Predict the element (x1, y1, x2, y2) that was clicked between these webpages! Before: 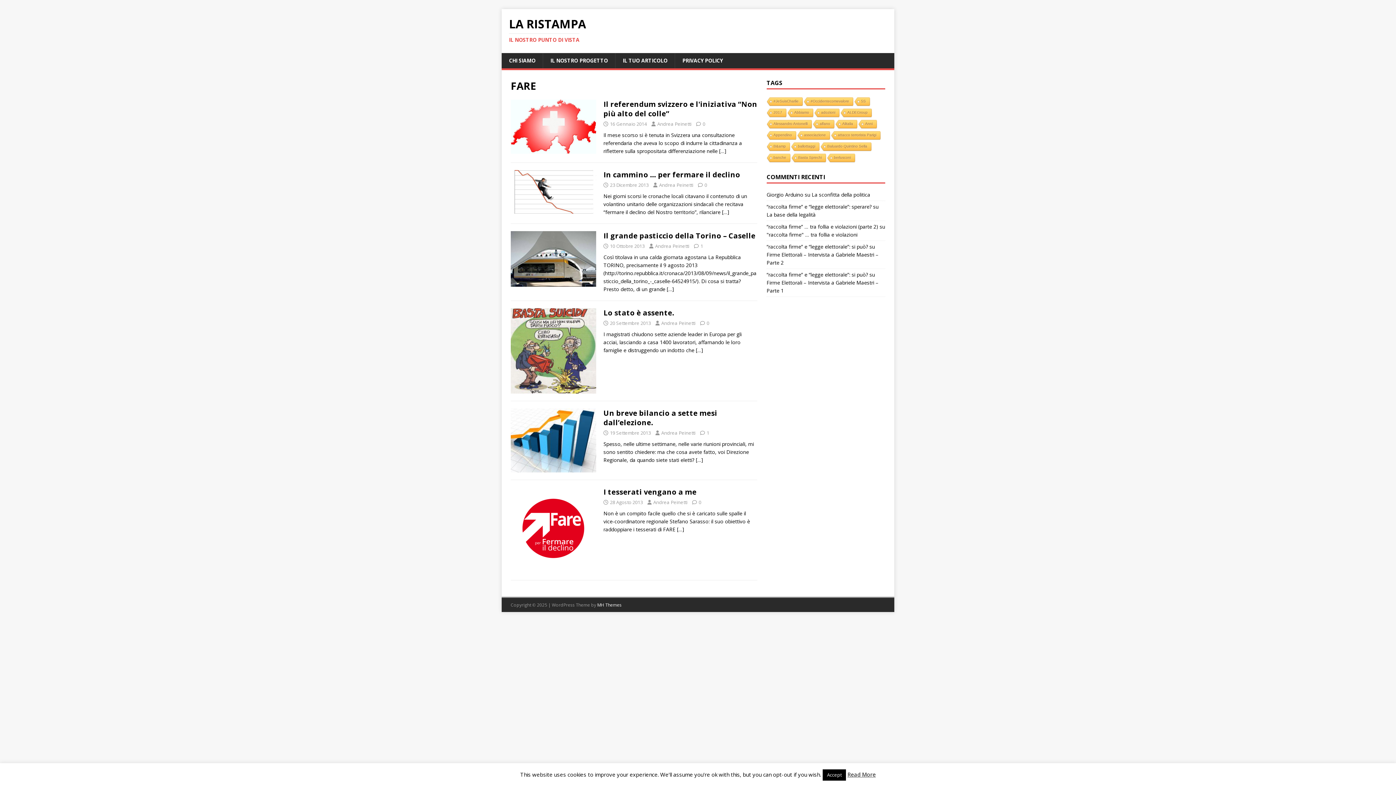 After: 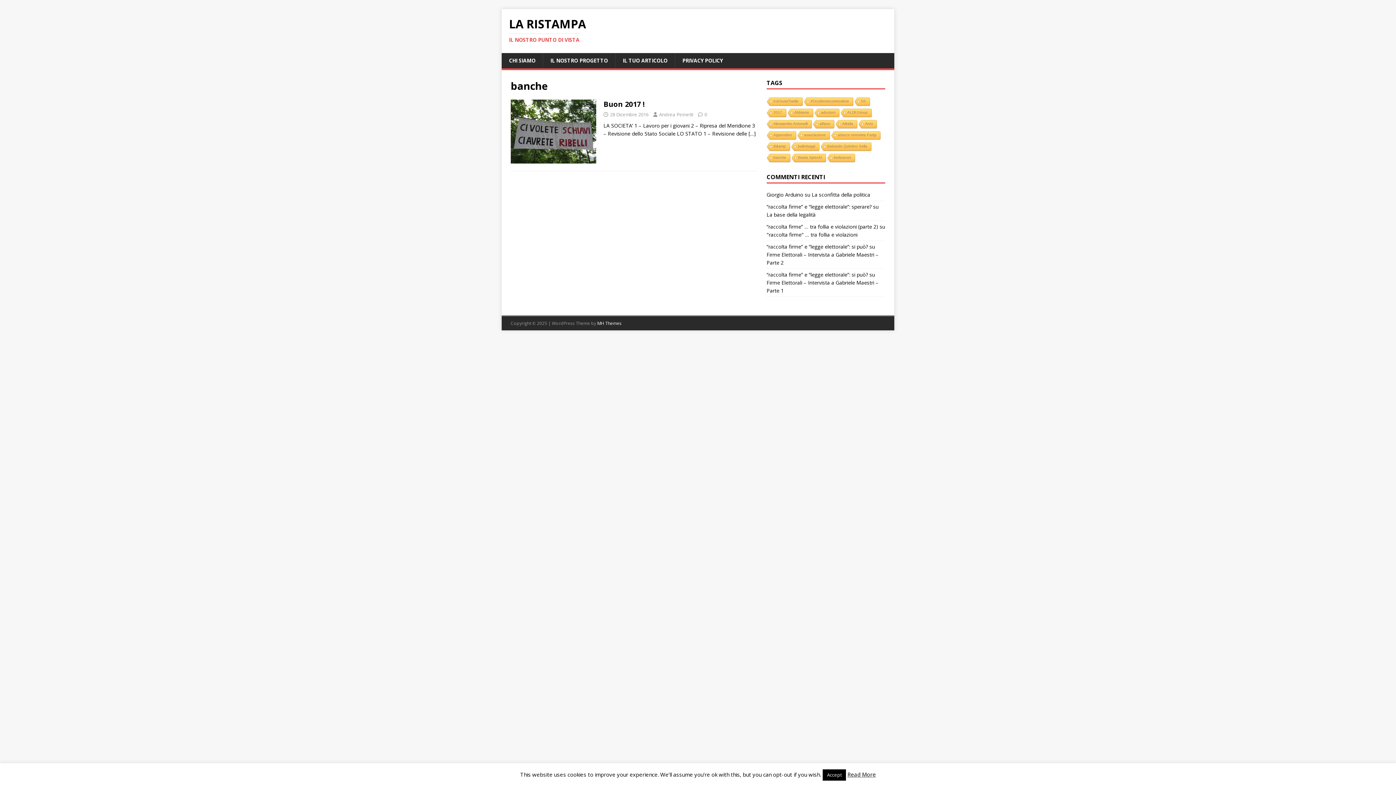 Action: label: banche bbox: (766, 153, 790, 162)